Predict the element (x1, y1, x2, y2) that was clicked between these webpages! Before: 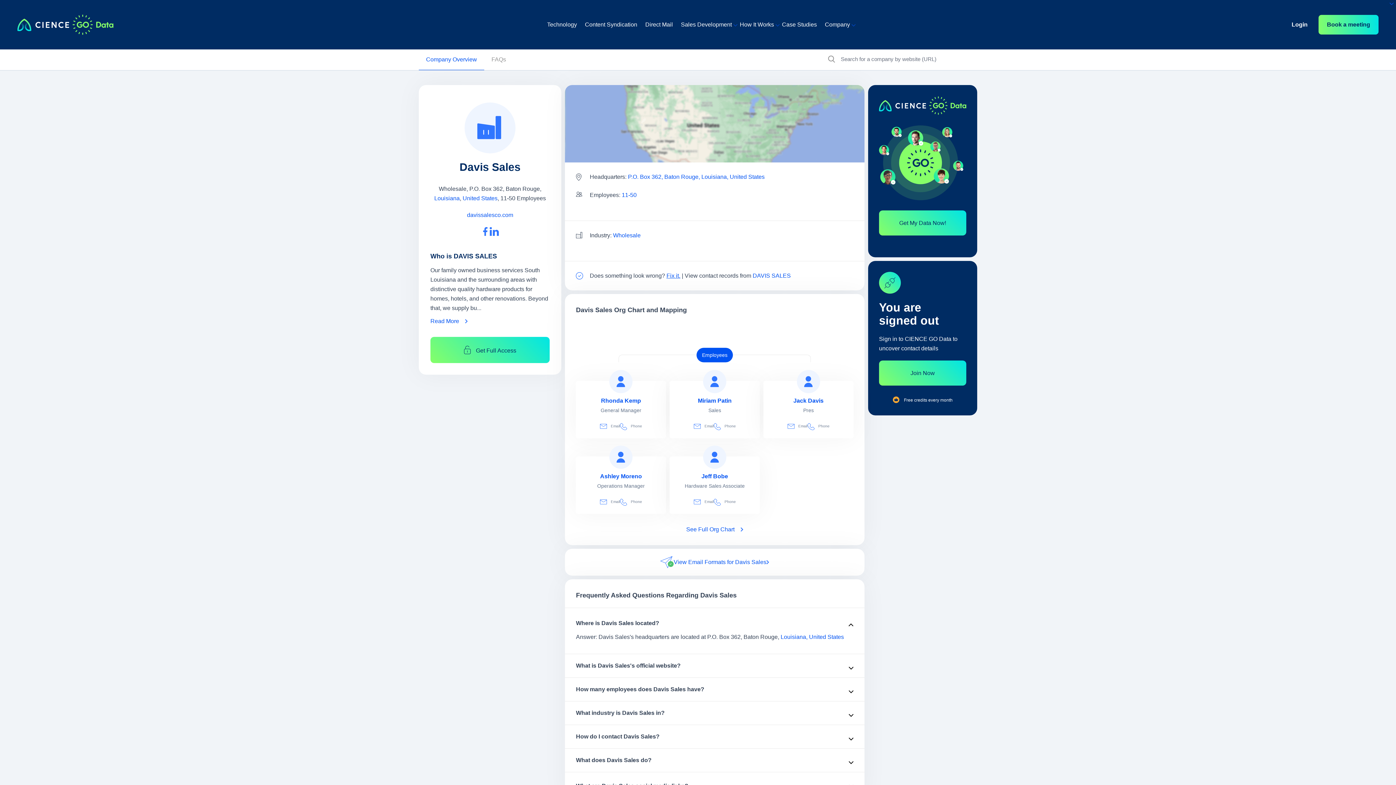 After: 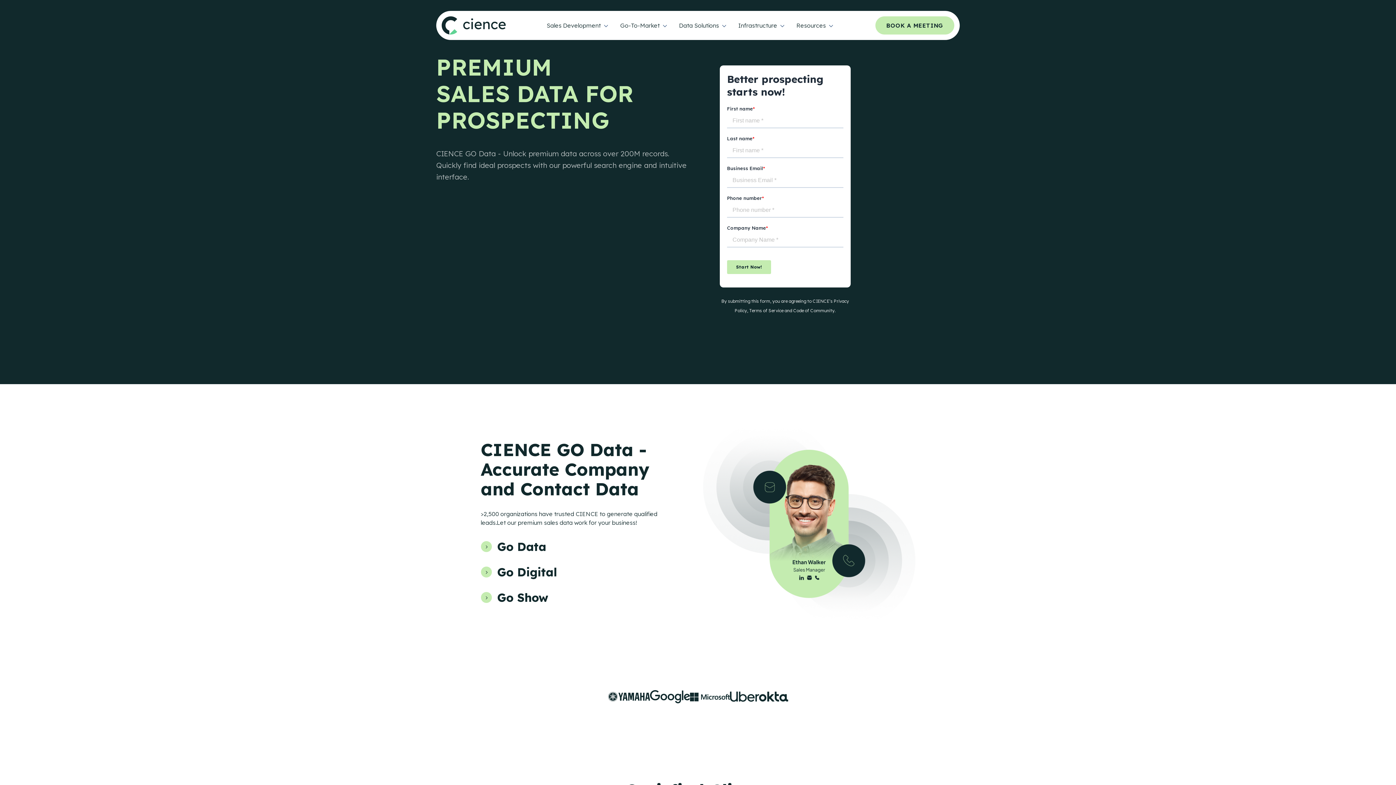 Action: label: Email bbox: (600, 424, 620, 428)